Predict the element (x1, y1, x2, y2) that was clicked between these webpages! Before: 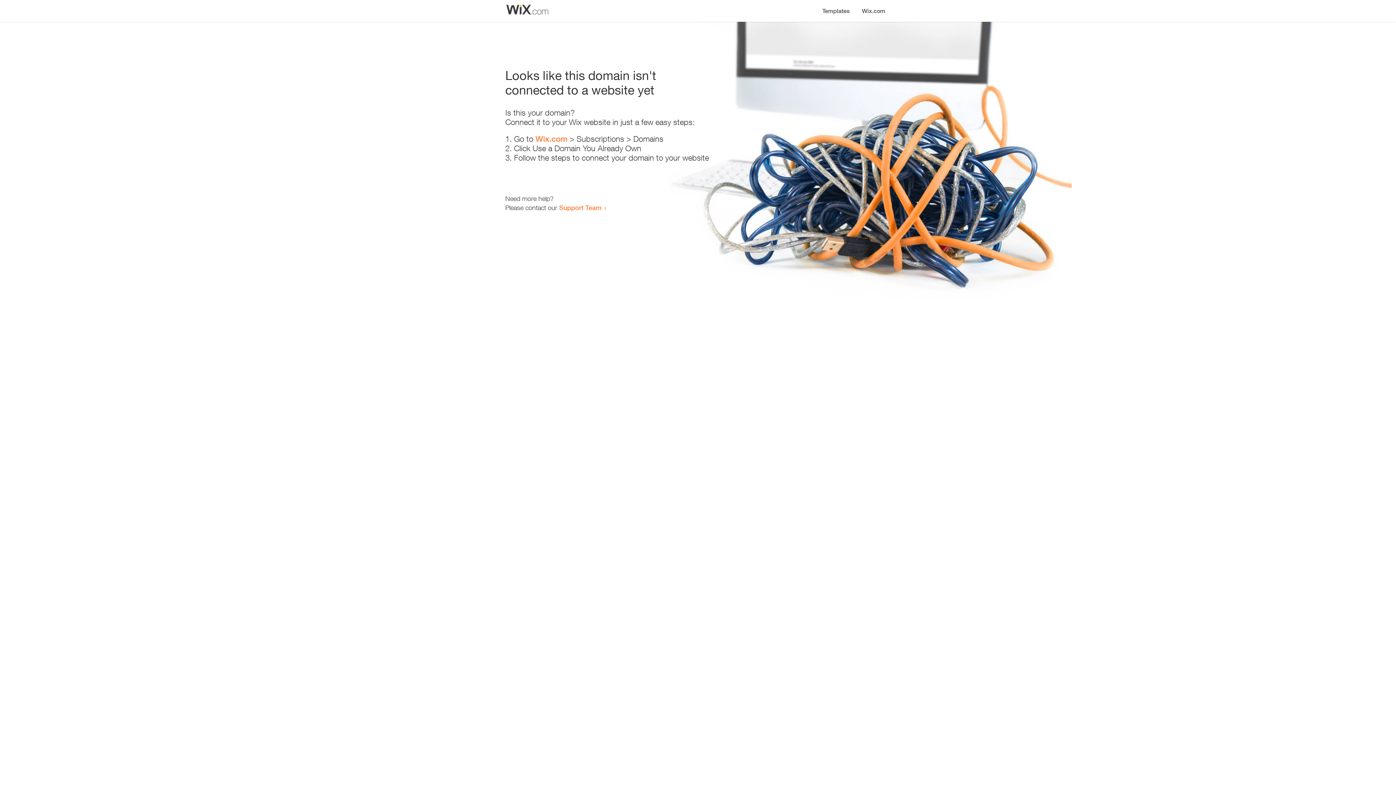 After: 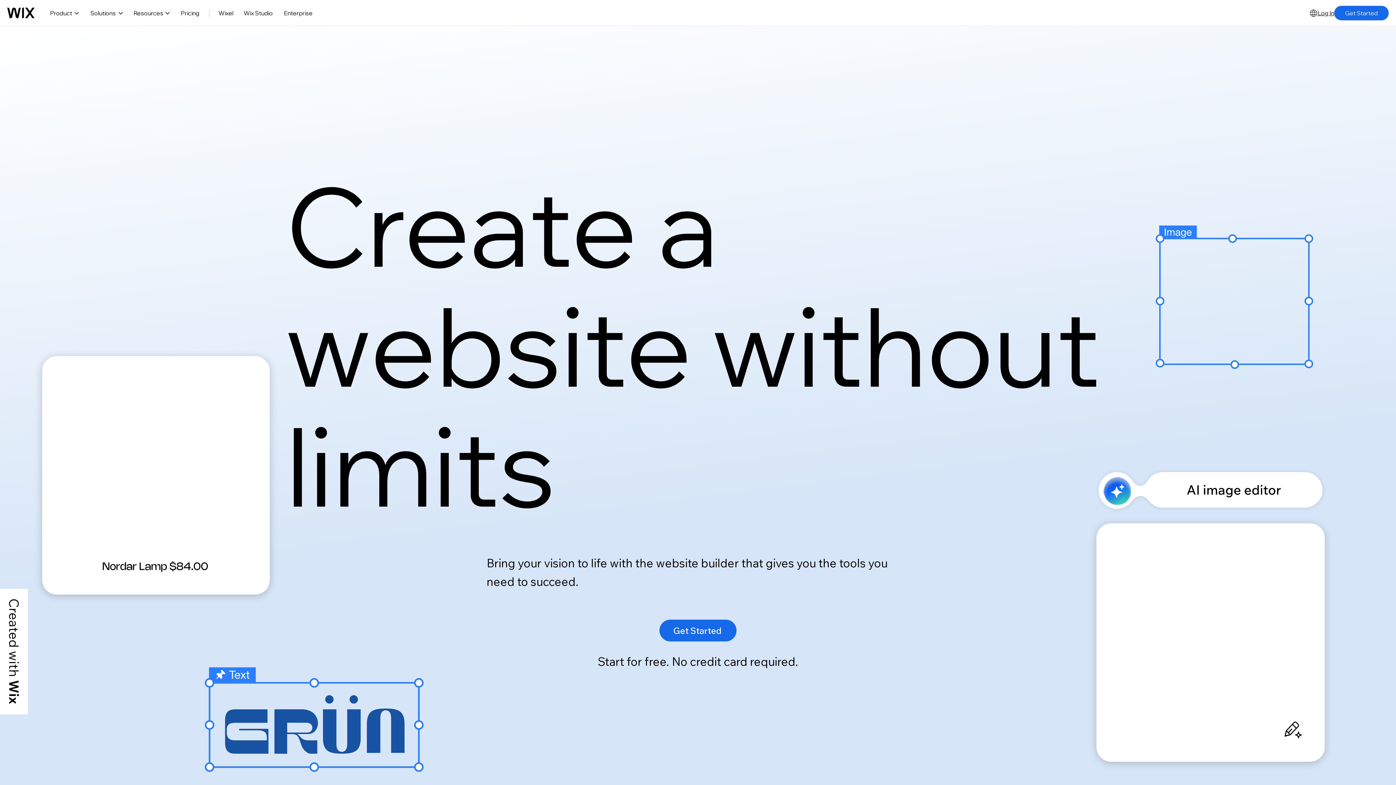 Action: label: Wix.com bbox: (535, 134, 567, 143)